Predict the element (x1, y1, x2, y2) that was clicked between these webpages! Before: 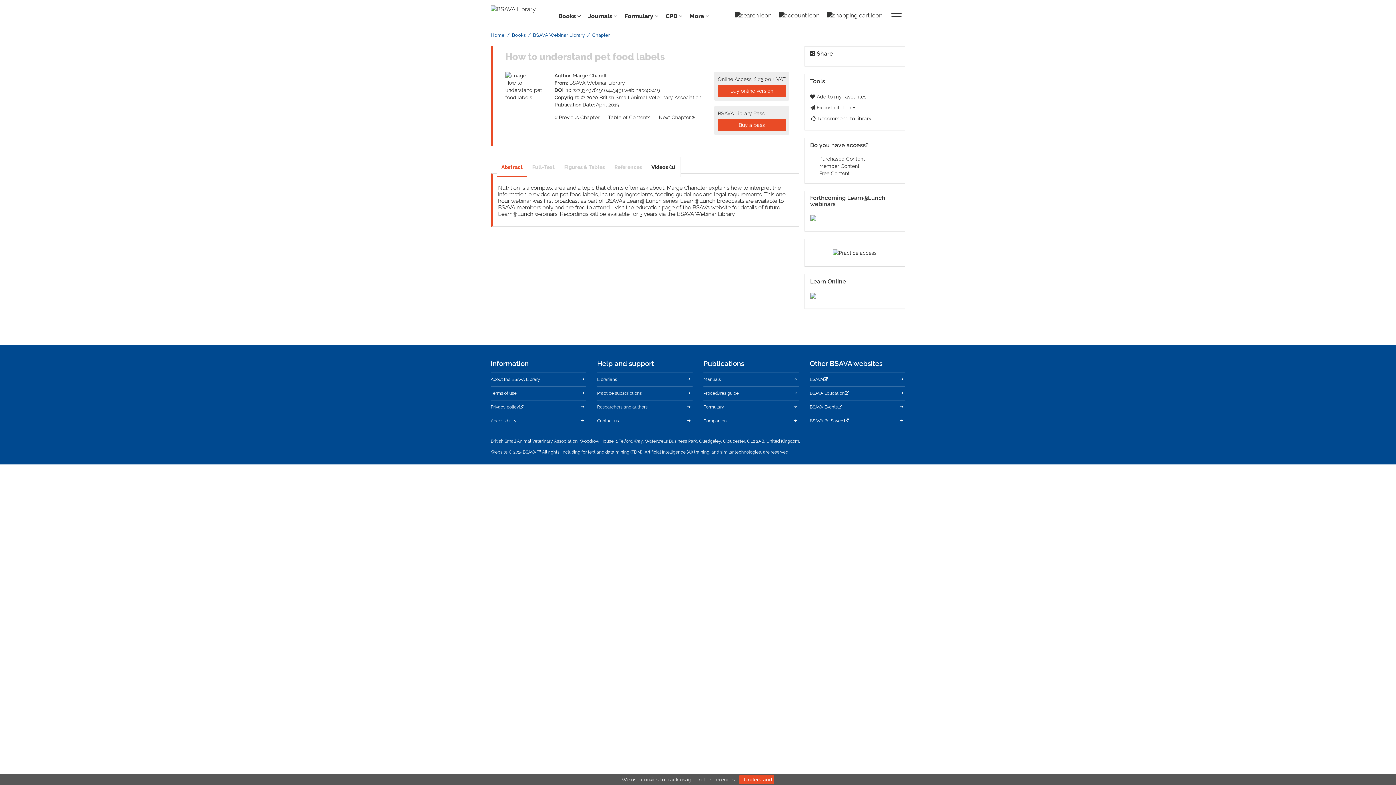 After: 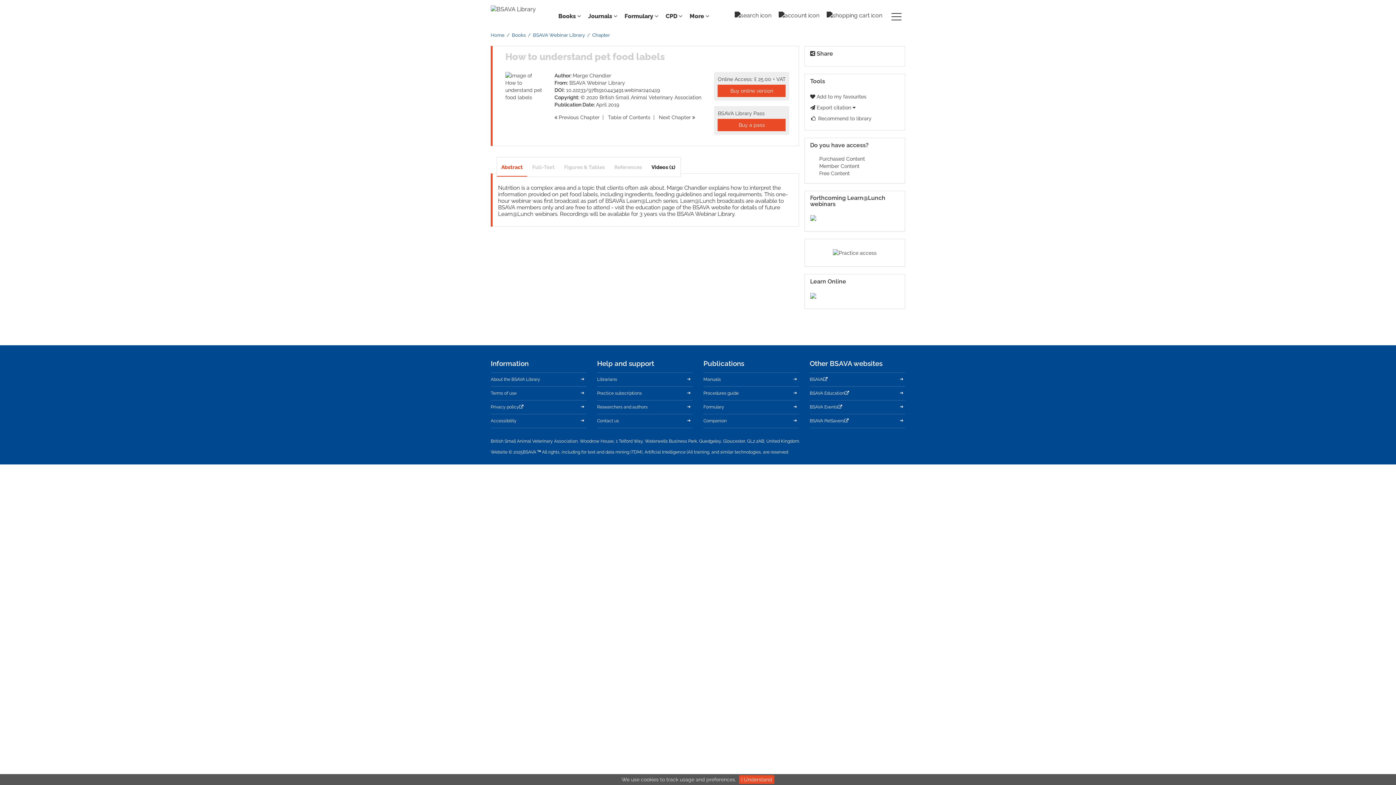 Action: label: References bbox: (610, 158, 646, 177)